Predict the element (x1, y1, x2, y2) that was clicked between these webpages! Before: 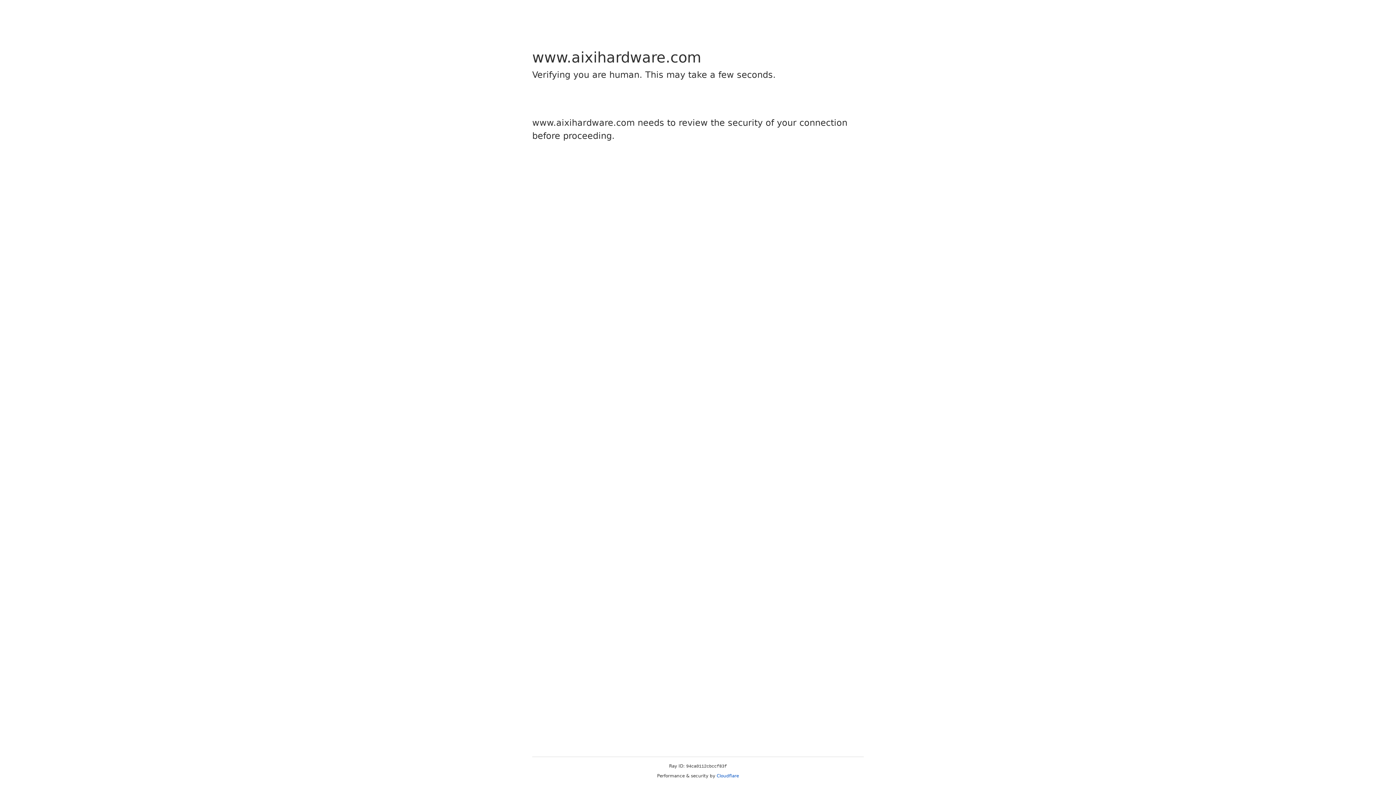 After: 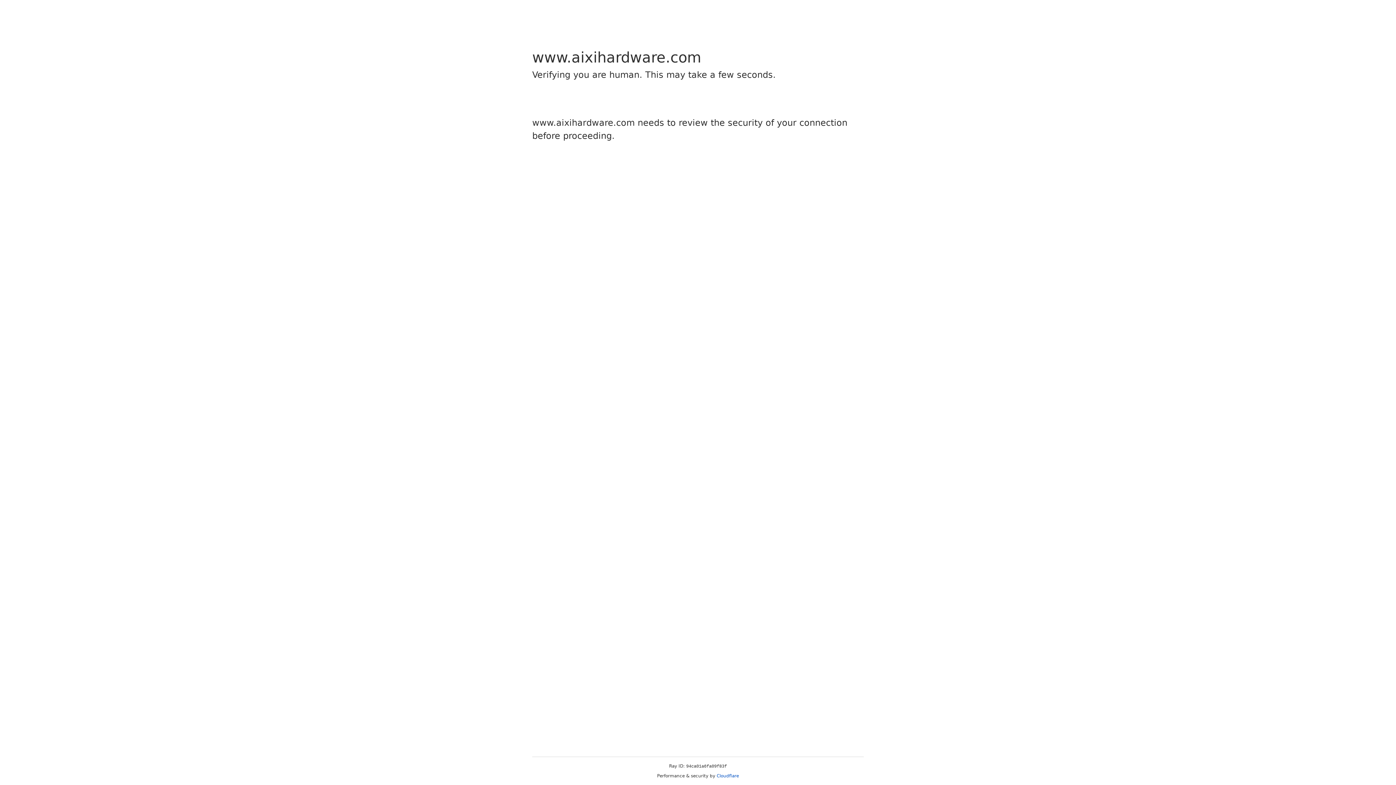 Action: label: Cloudflare bbox: (716, 773, 739, 778)